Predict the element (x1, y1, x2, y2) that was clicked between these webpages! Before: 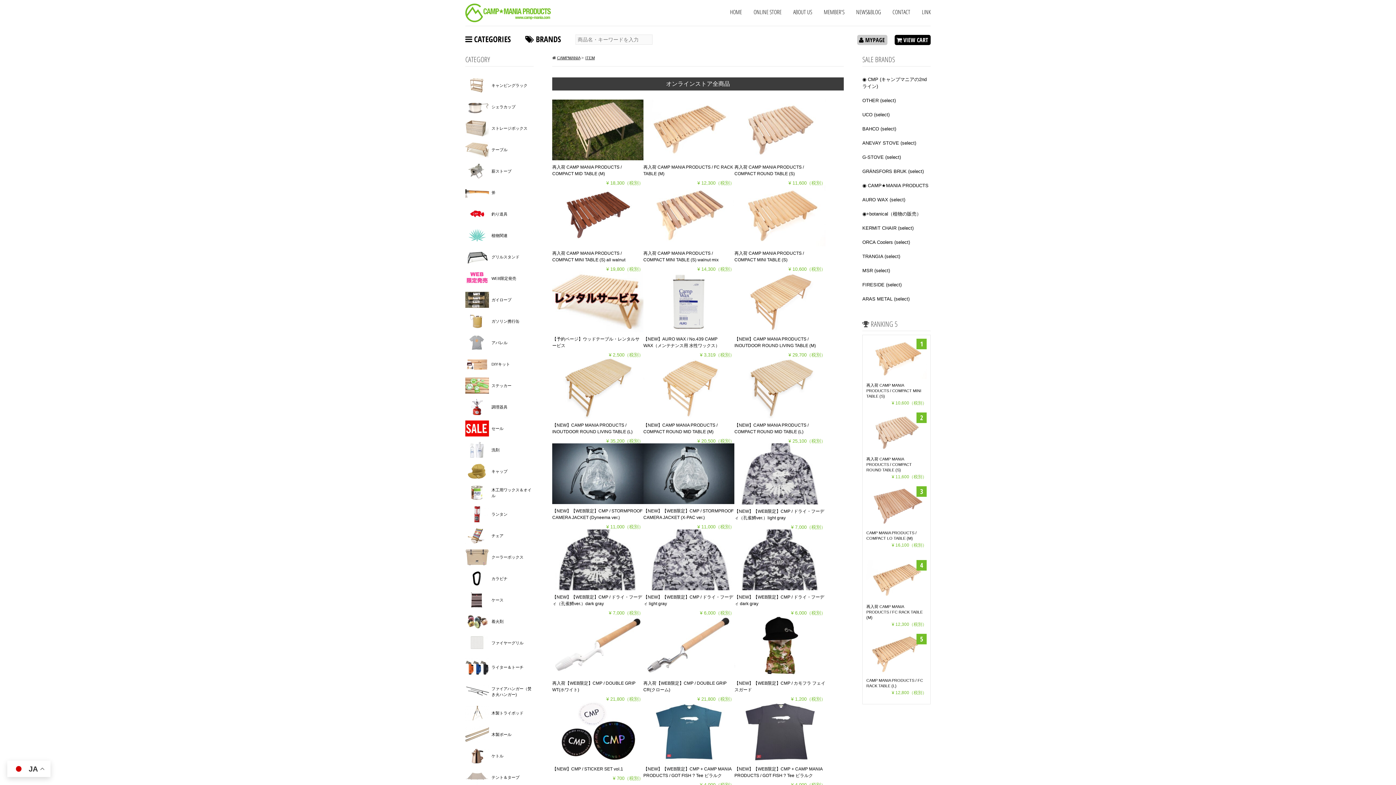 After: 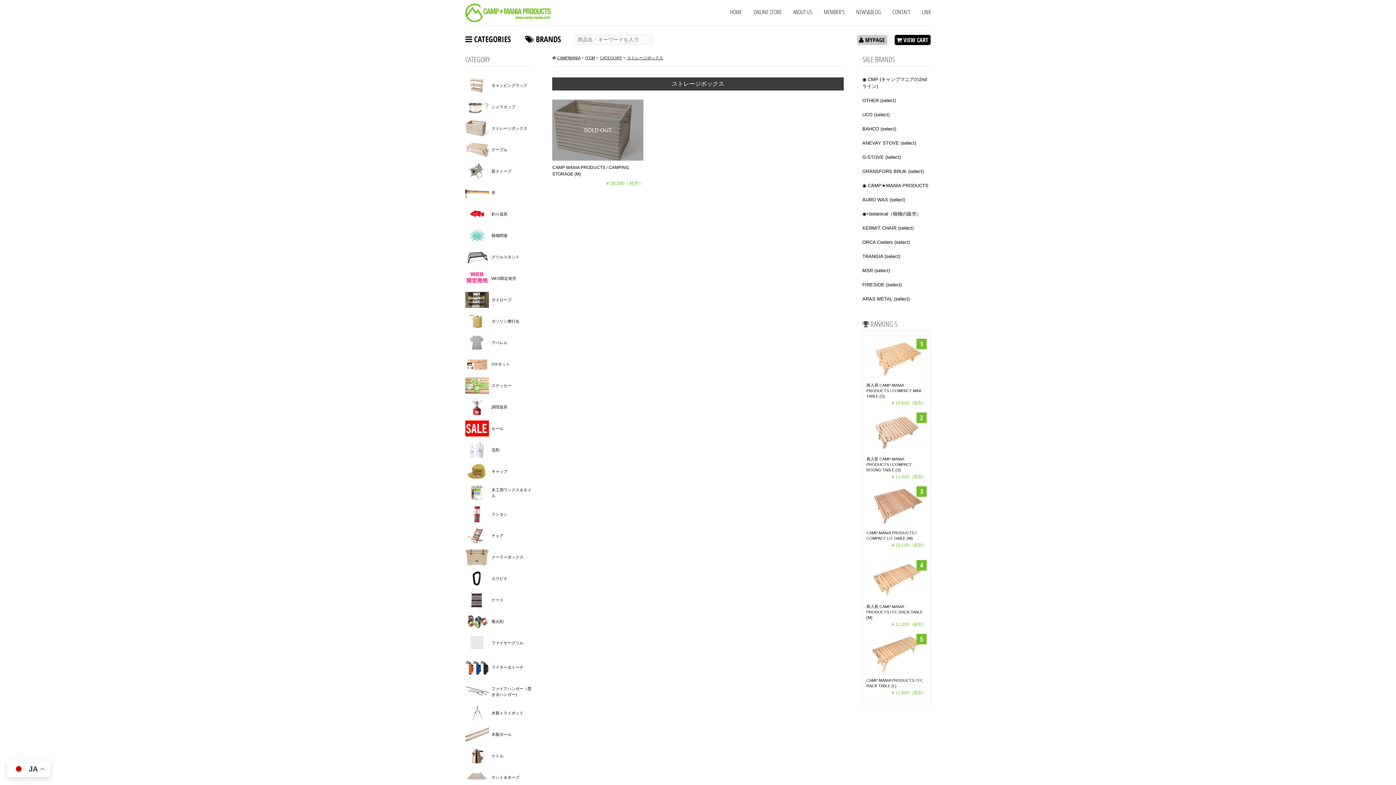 Action: label: ストレージボックス bbox: (491, 126, 527, 130)